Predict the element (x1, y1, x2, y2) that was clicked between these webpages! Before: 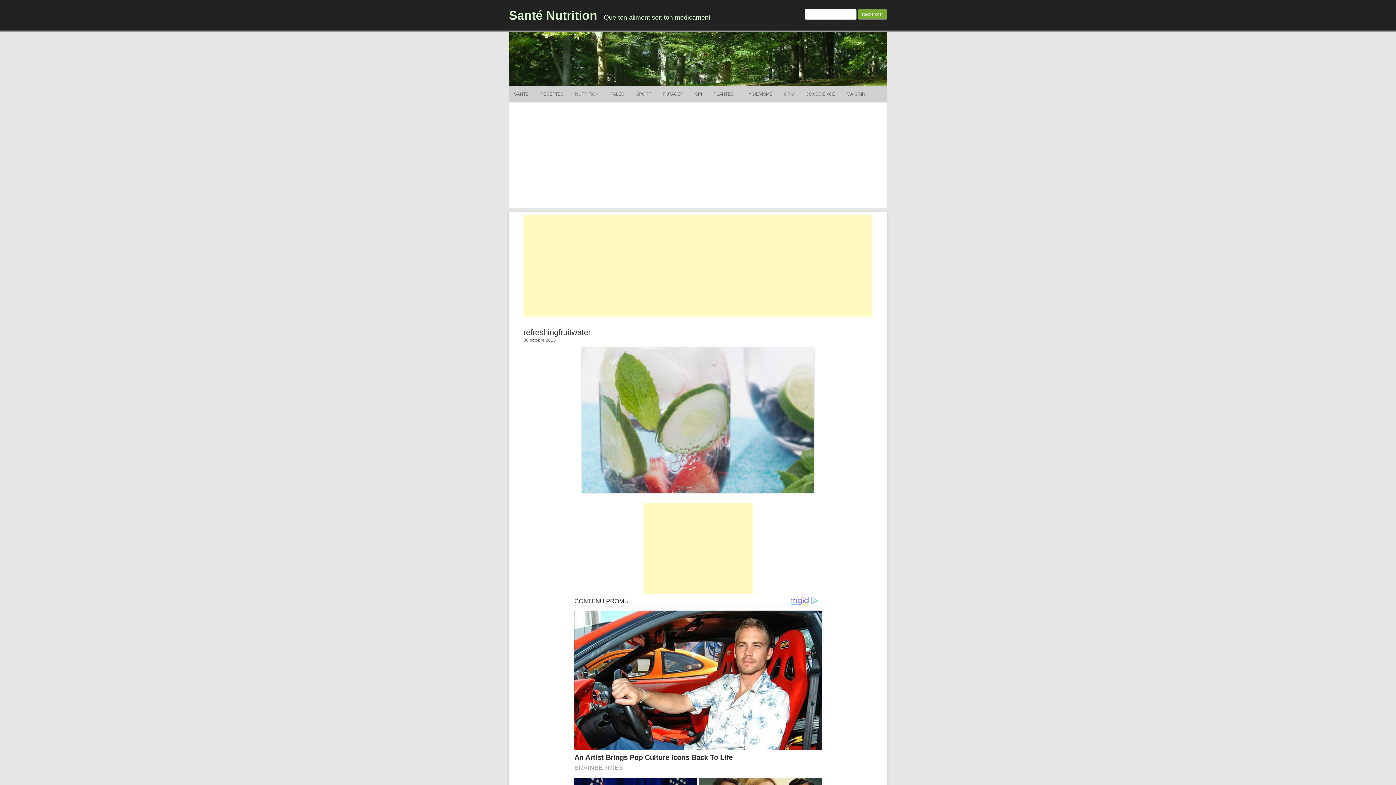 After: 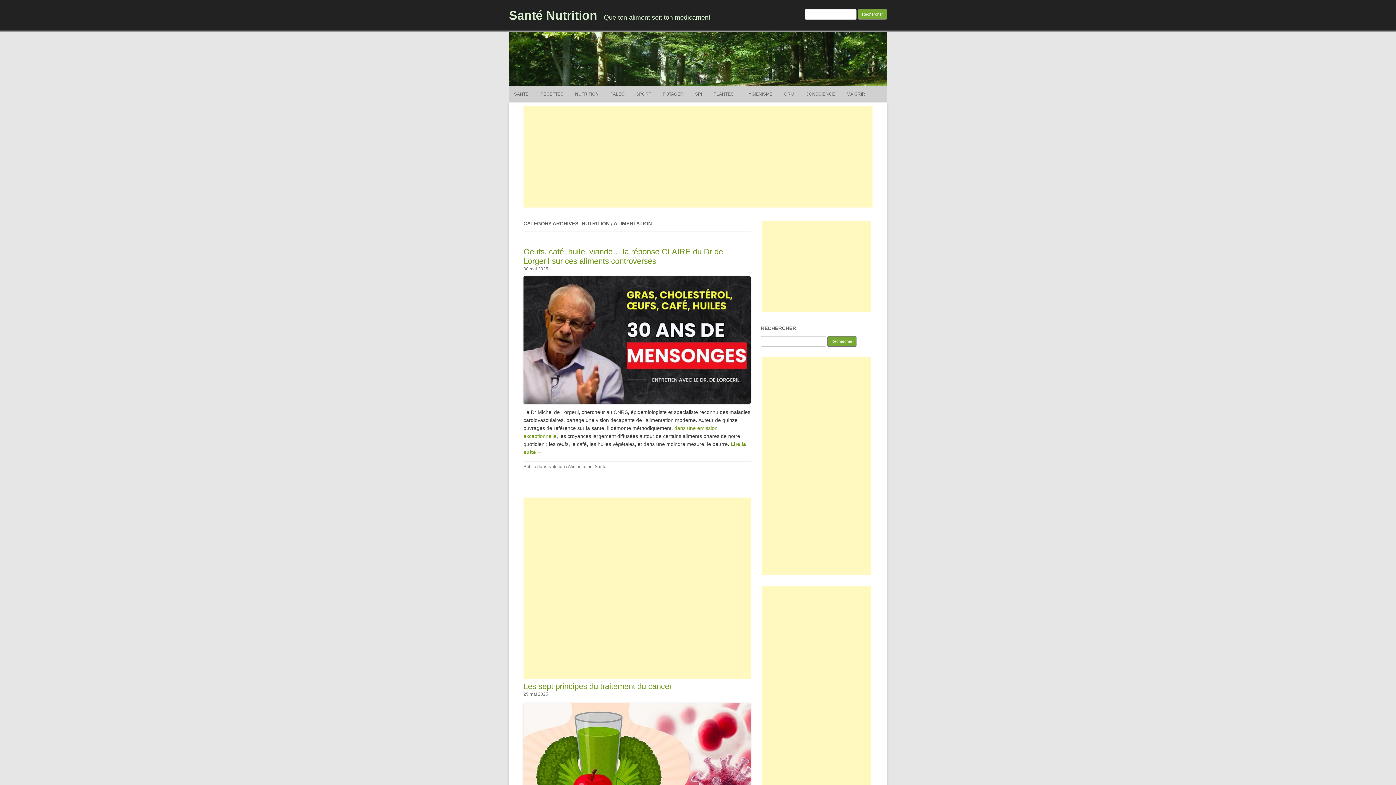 Action: label: NUTRITION bbox: (575, 86, 598, 102)